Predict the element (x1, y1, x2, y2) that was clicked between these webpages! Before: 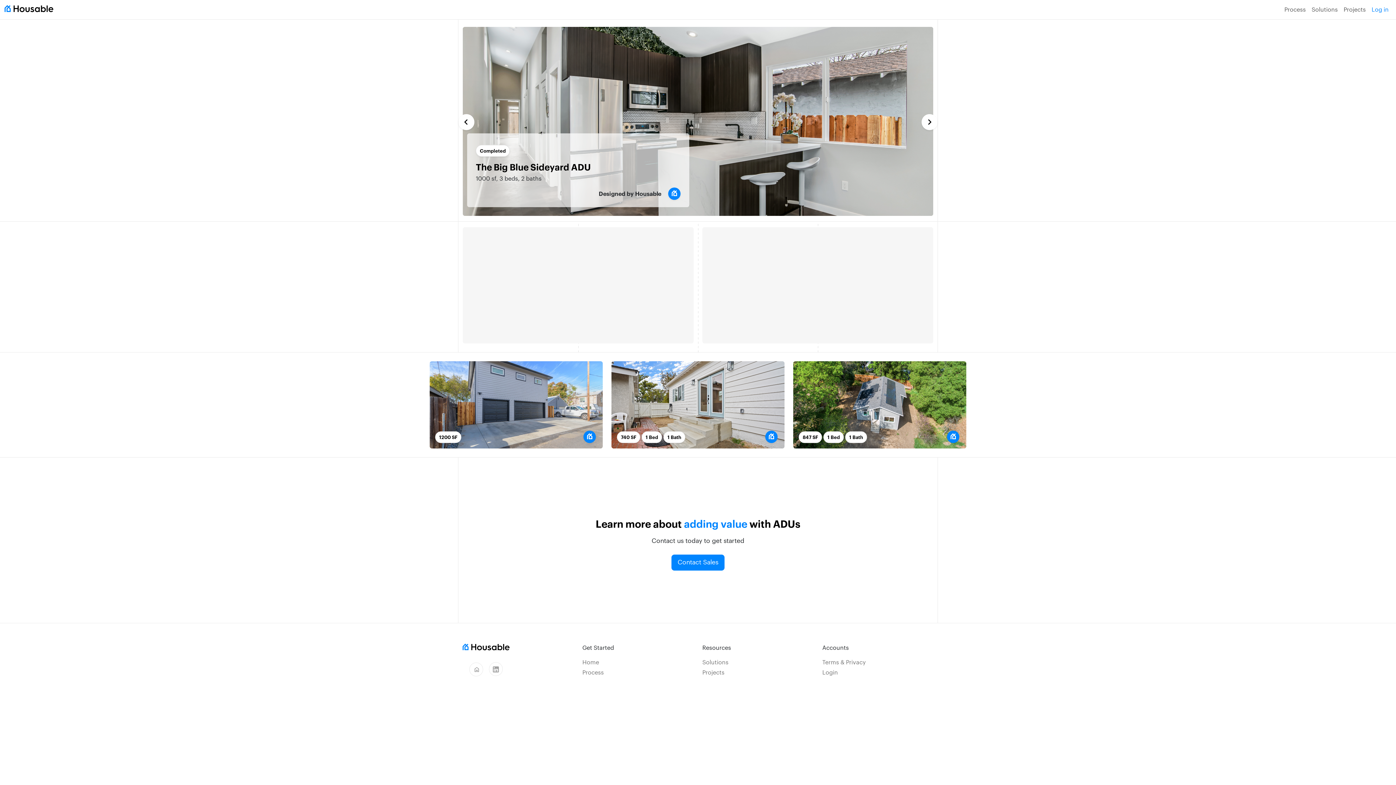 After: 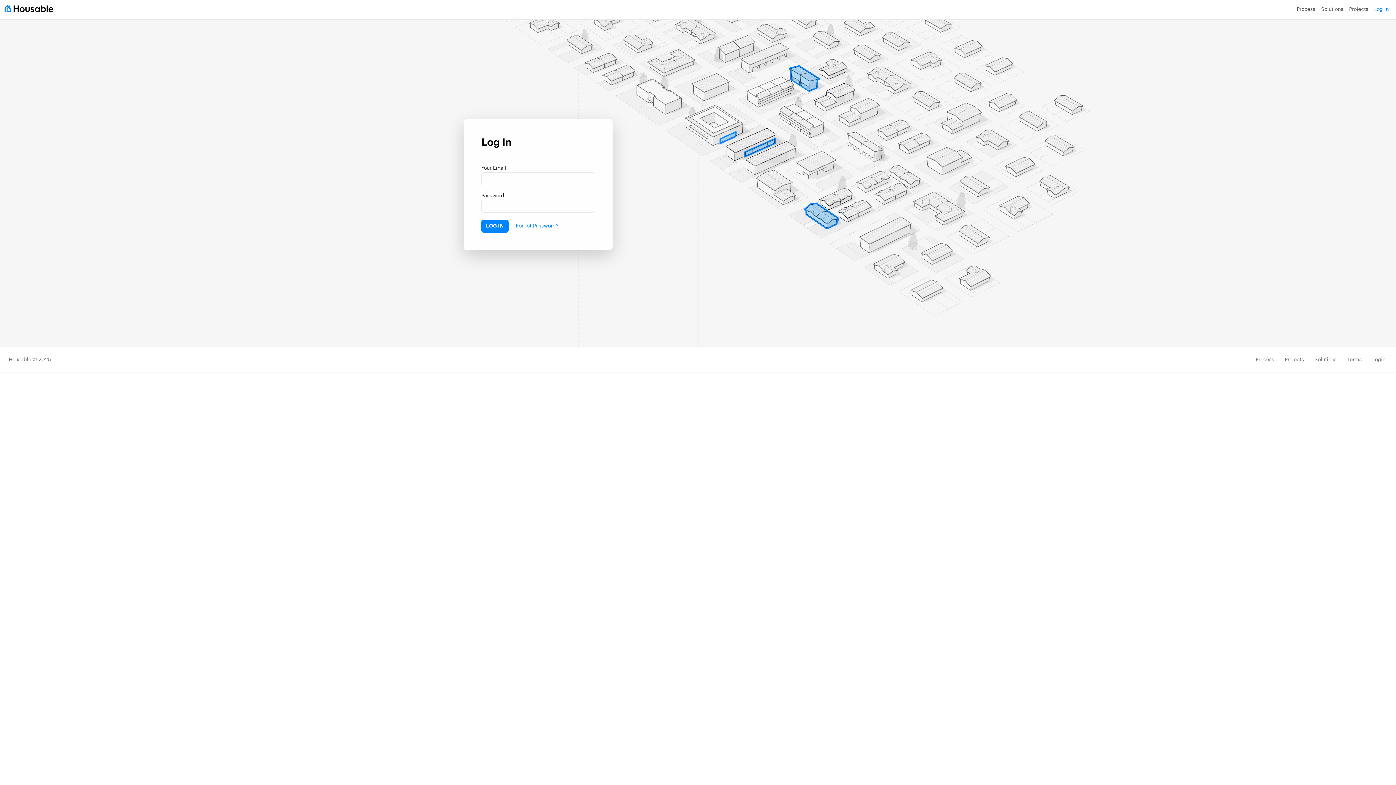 Action: label: Login bbox: (822, 668, 933, 677)